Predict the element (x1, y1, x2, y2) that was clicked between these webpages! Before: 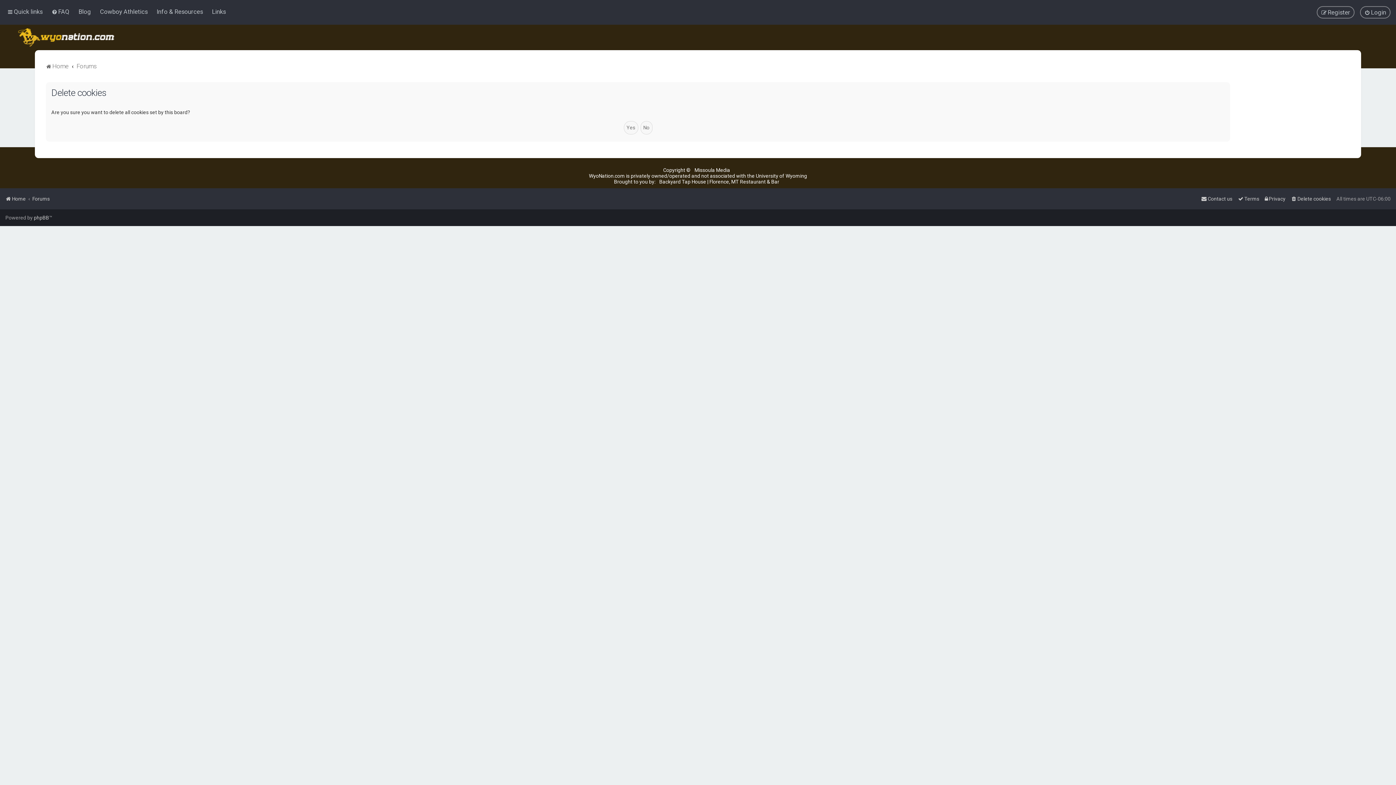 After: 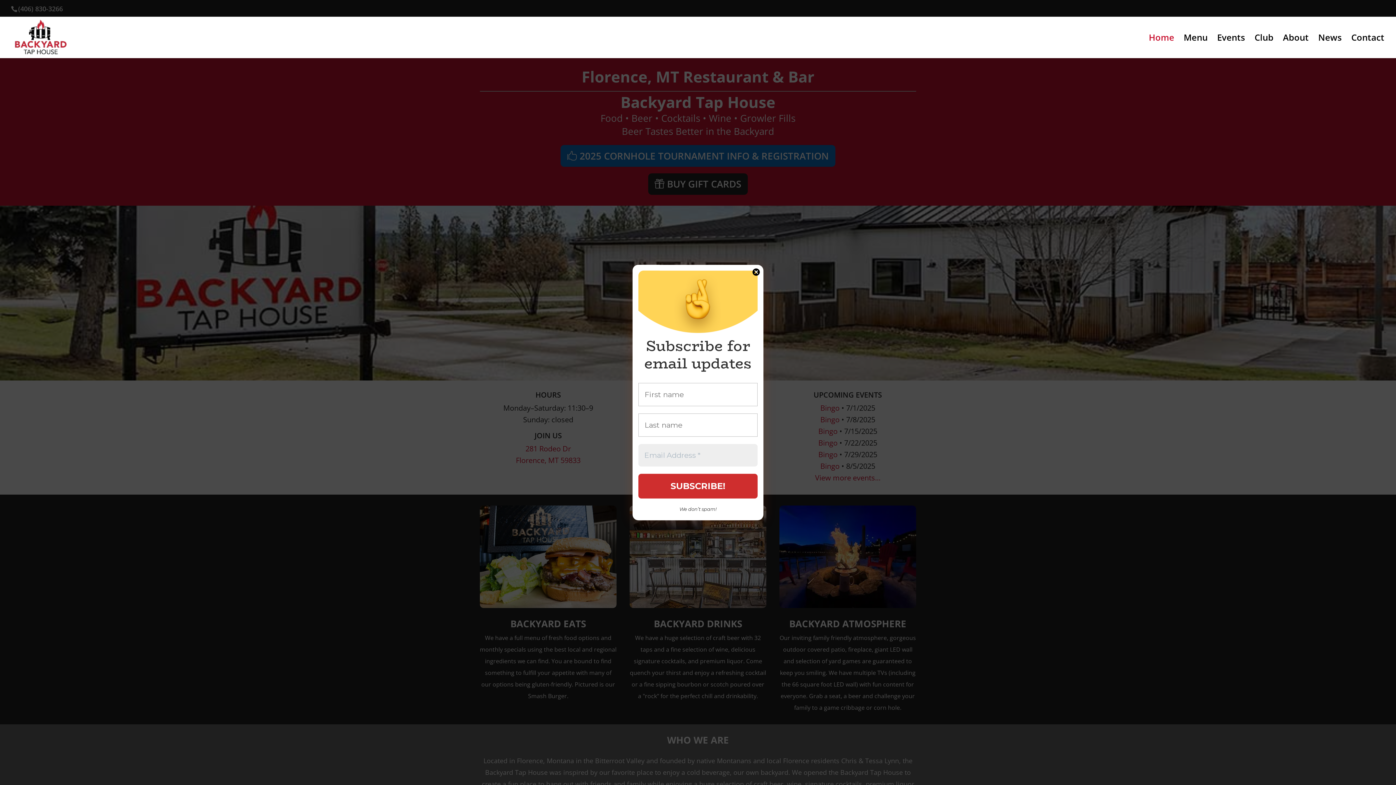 Action: label: Backyard Tap House | Florence, MT Restaurant & Bar bbox: (659, 178, 779, 184)